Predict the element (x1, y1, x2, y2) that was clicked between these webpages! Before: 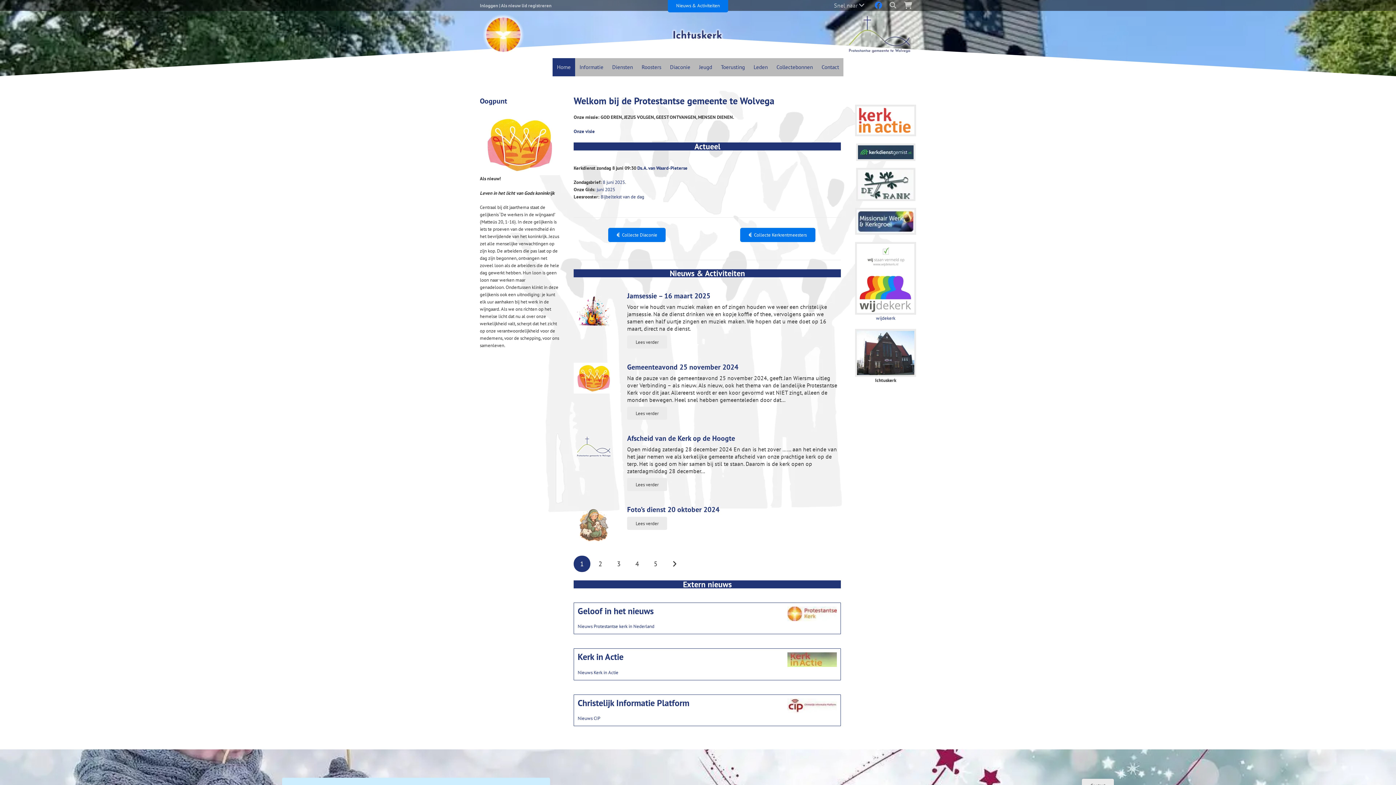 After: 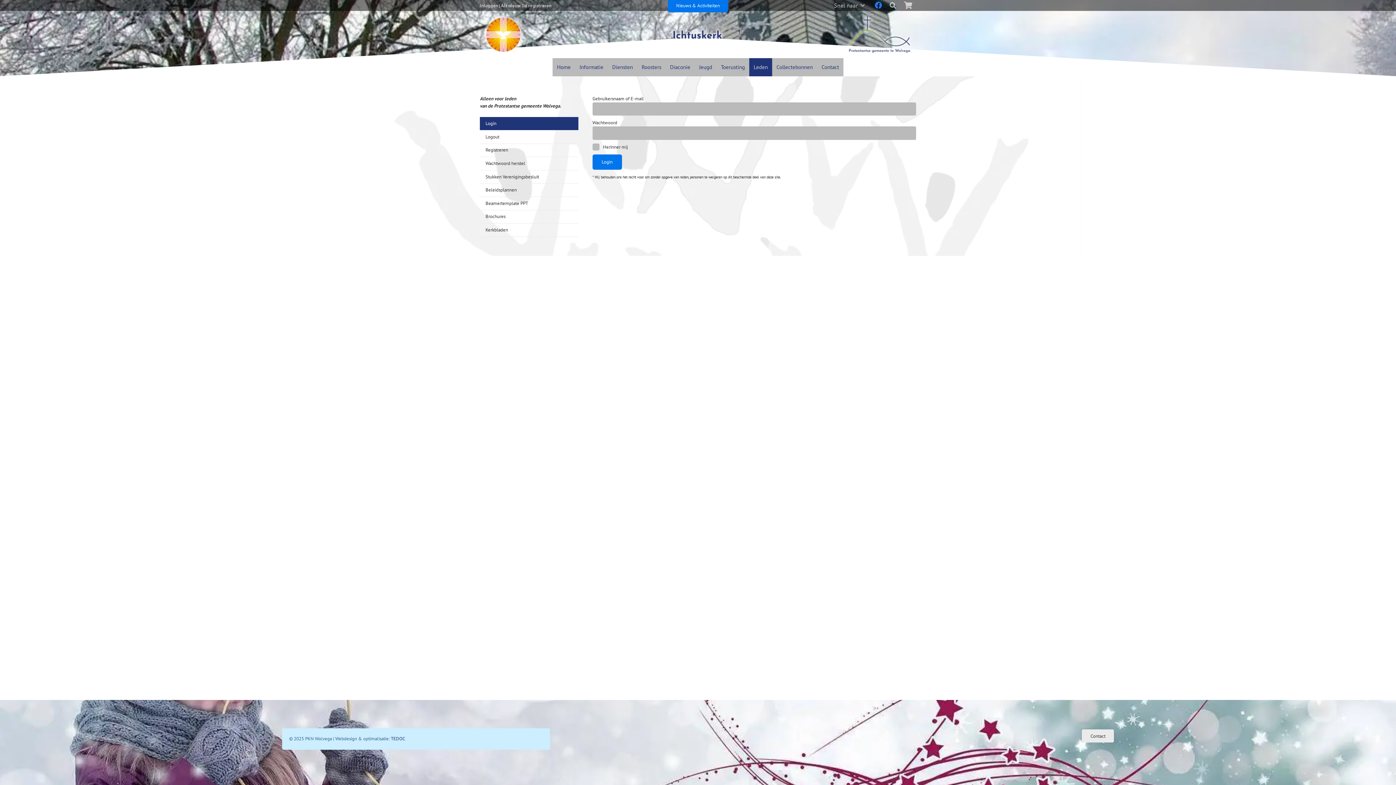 Action: bbox: (480, 2, 498, 8) label: Inloggen